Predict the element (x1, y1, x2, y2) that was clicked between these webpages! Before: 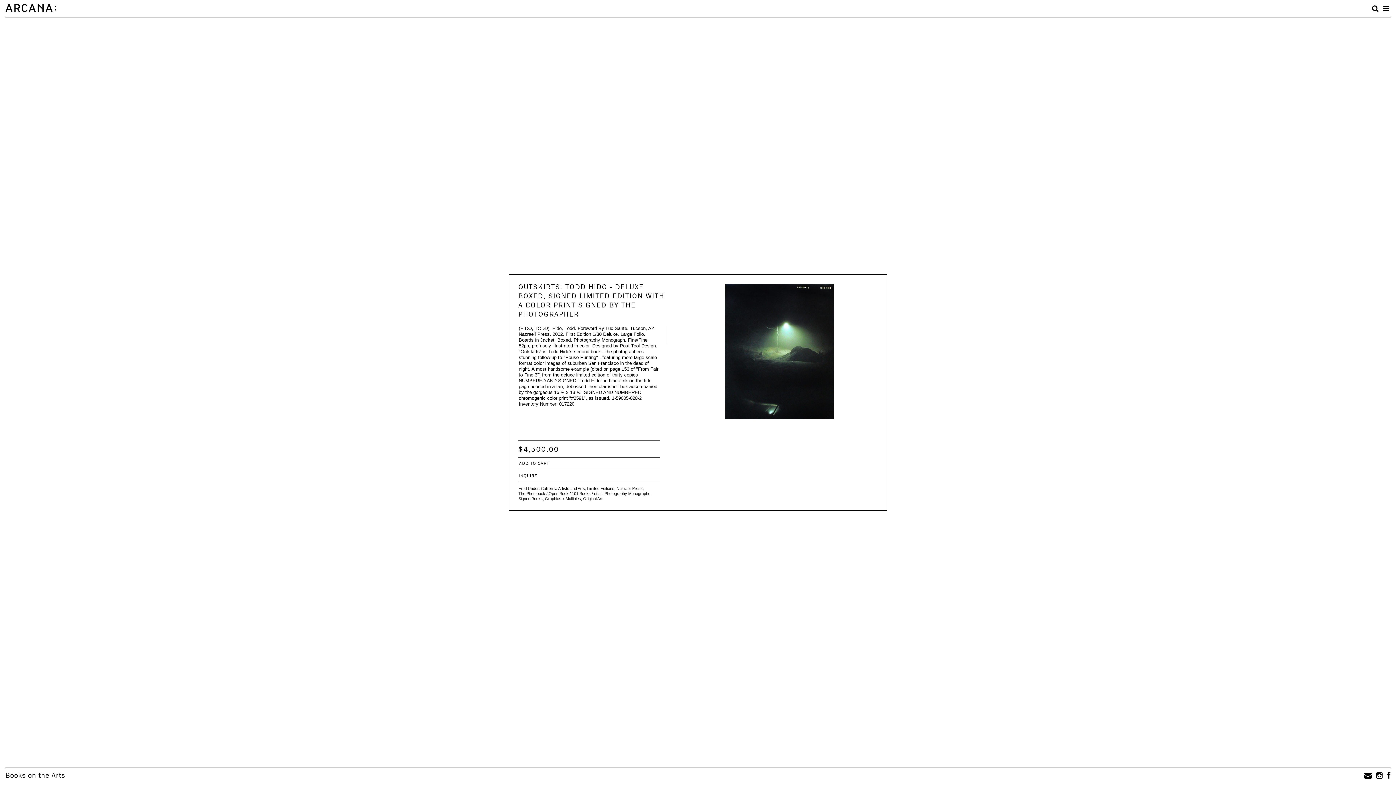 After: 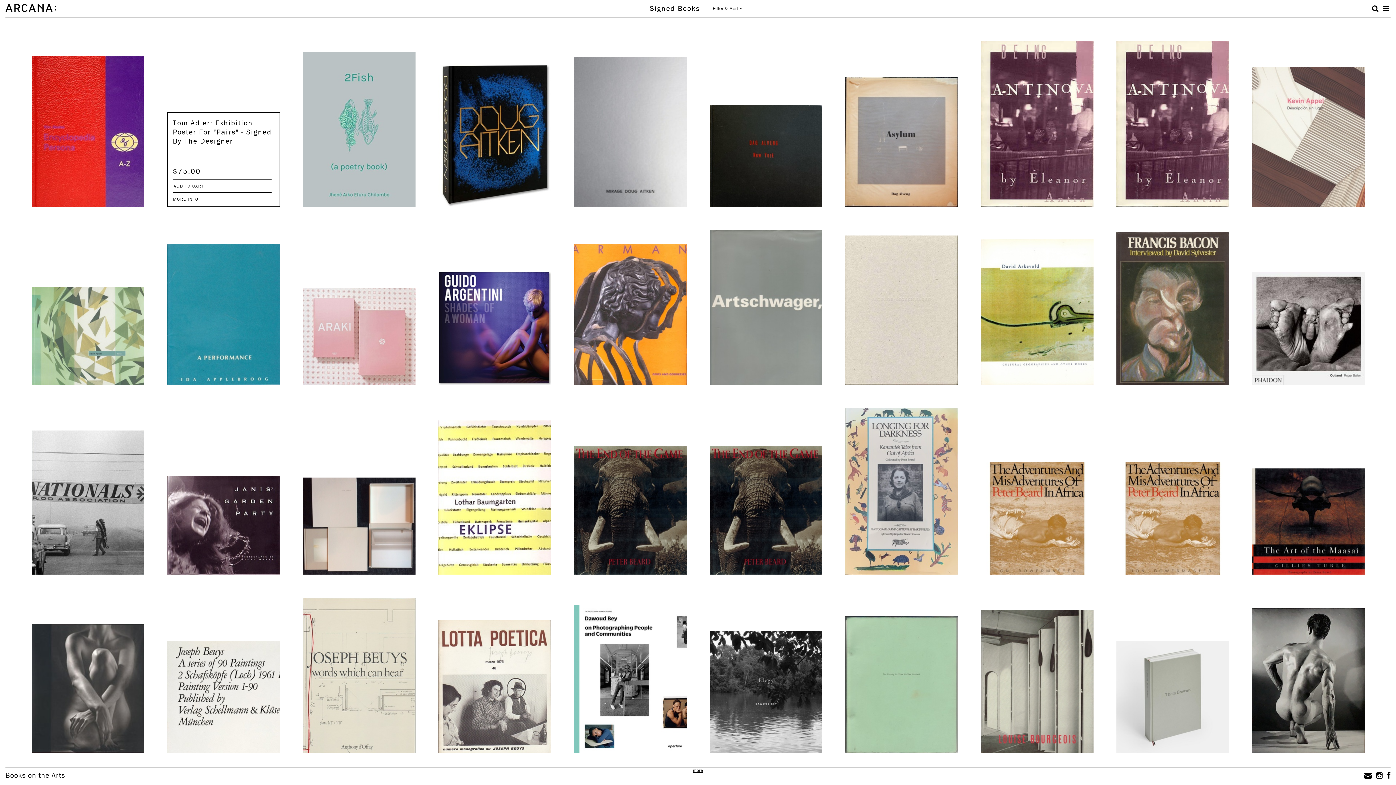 Action: label: Signed Books bbox: (518, 496, 542, 501)